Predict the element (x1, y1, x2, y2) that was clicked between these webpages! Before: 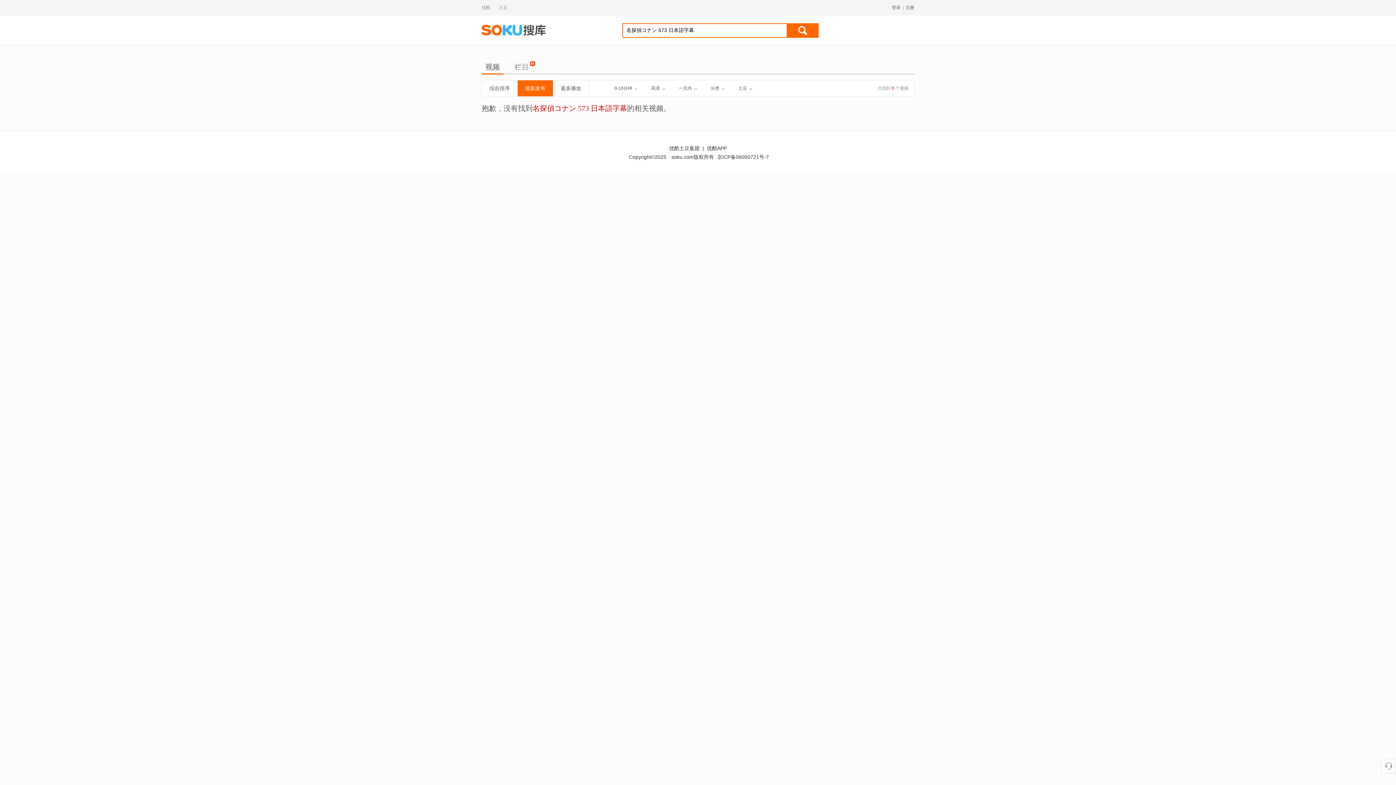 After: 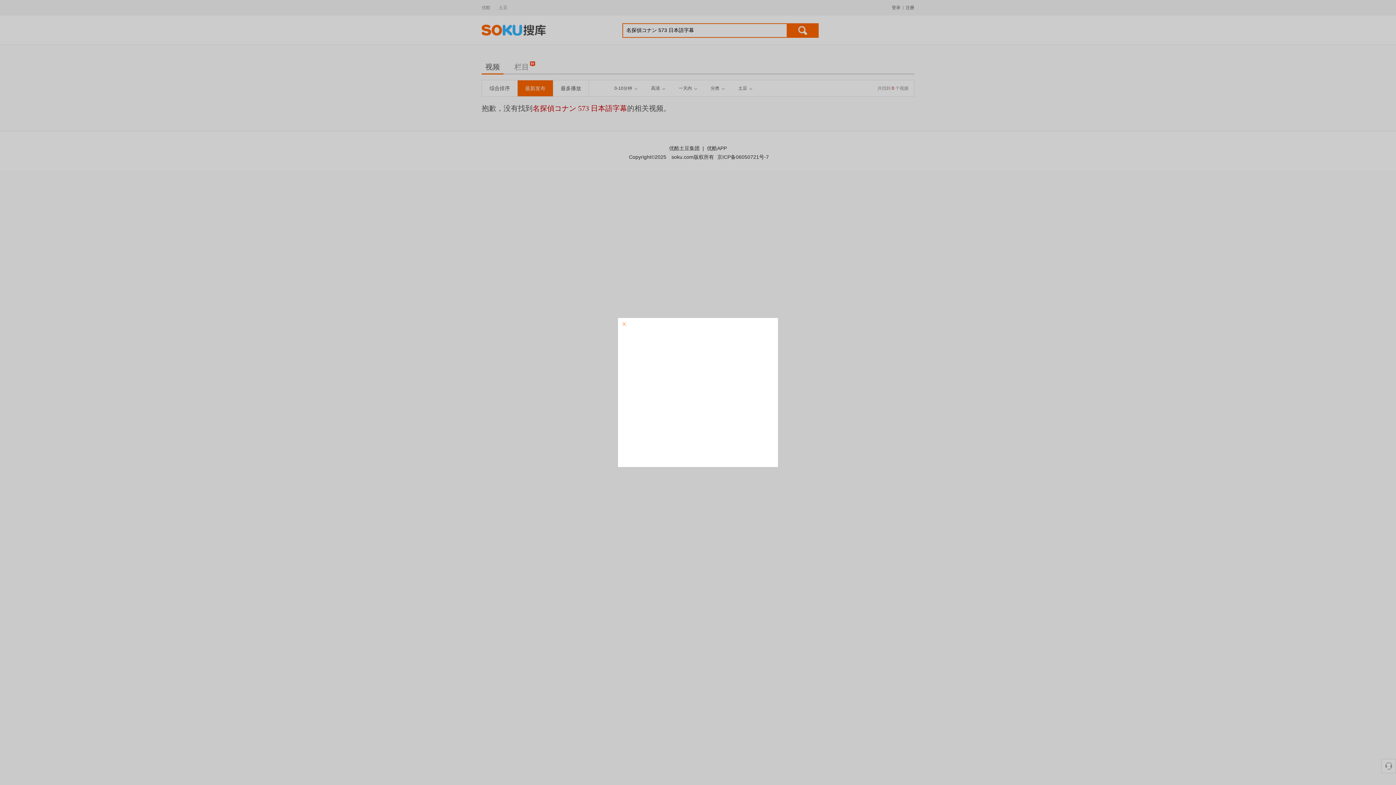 Action: label: 注册 bbox: (905, 4, 914, 11)